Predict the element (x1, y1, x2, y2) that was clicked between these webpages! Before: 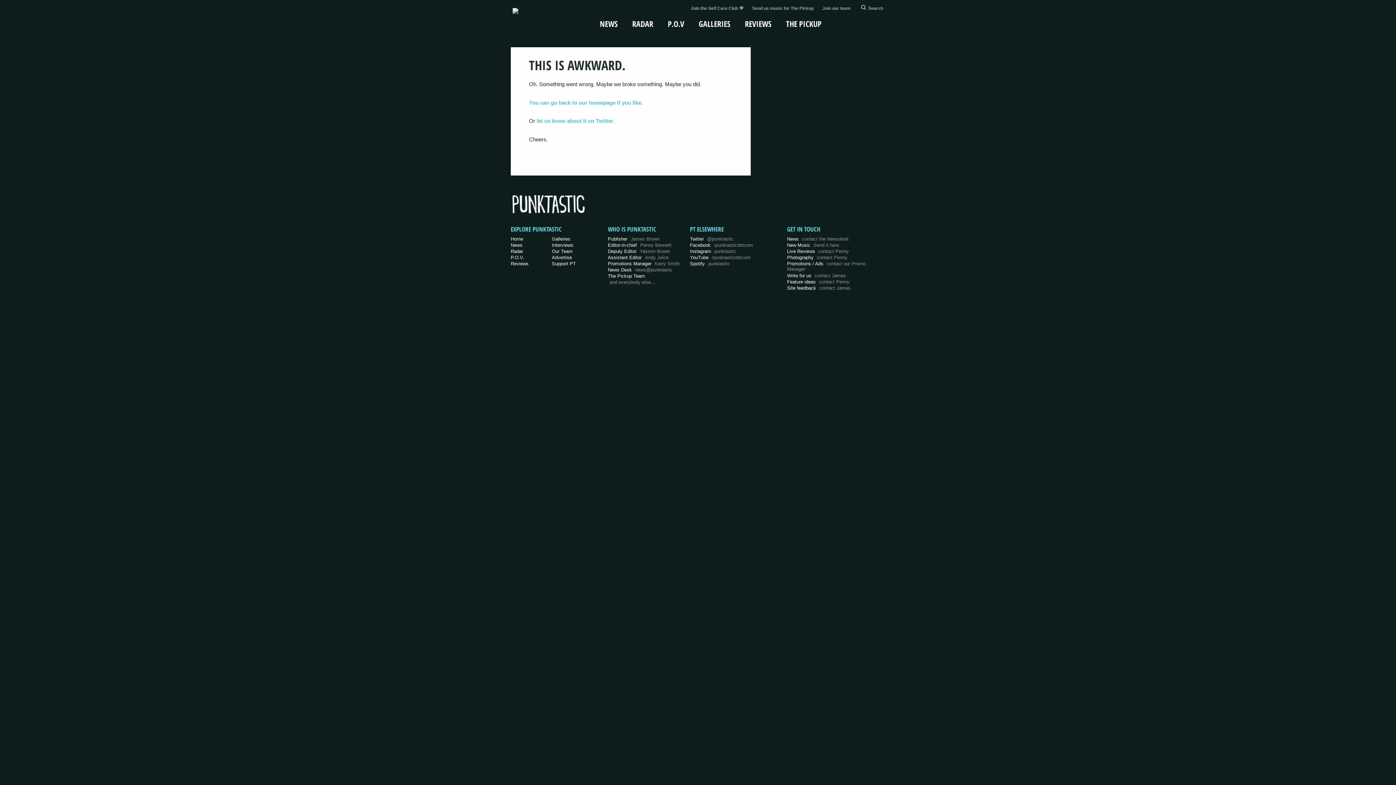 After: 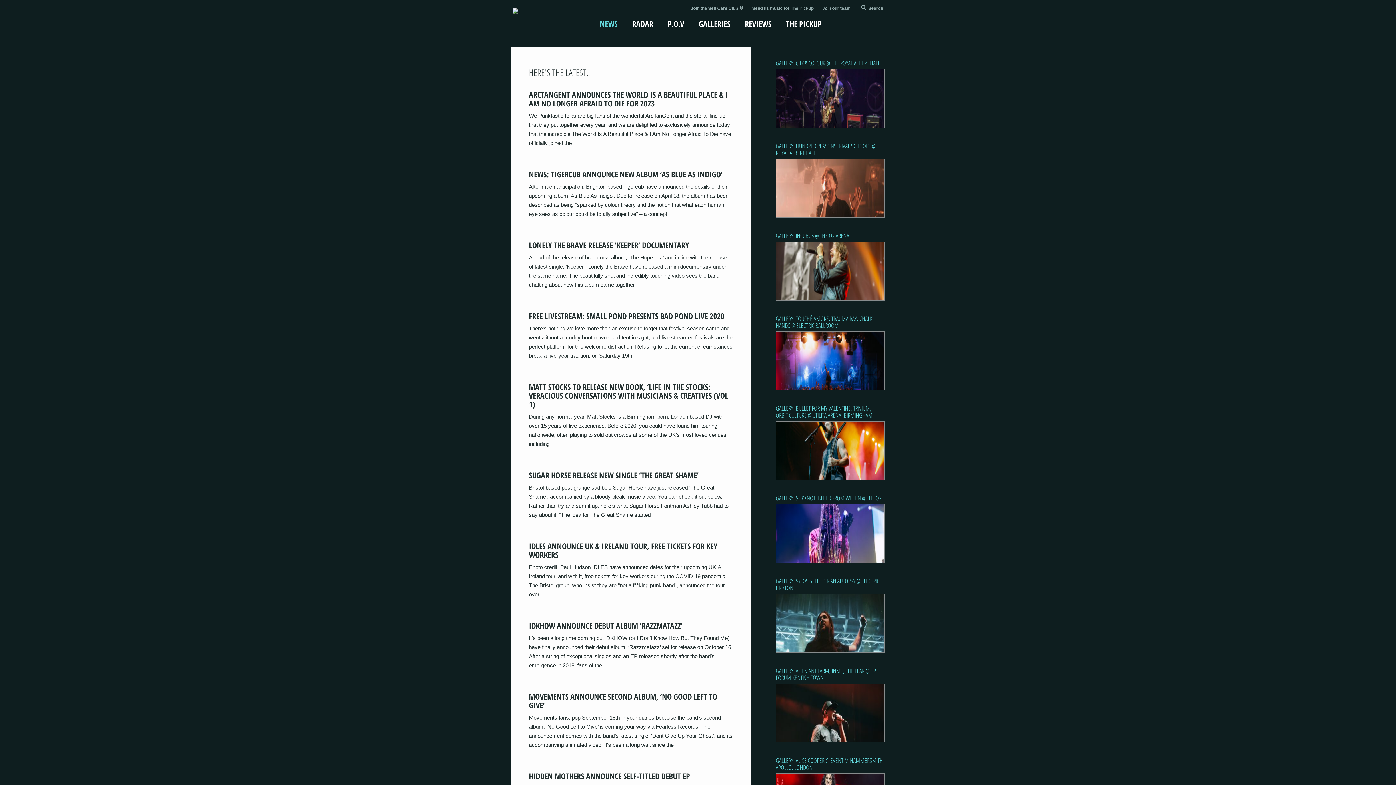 Action: label: News bbox: (510, 242, 522, 248)